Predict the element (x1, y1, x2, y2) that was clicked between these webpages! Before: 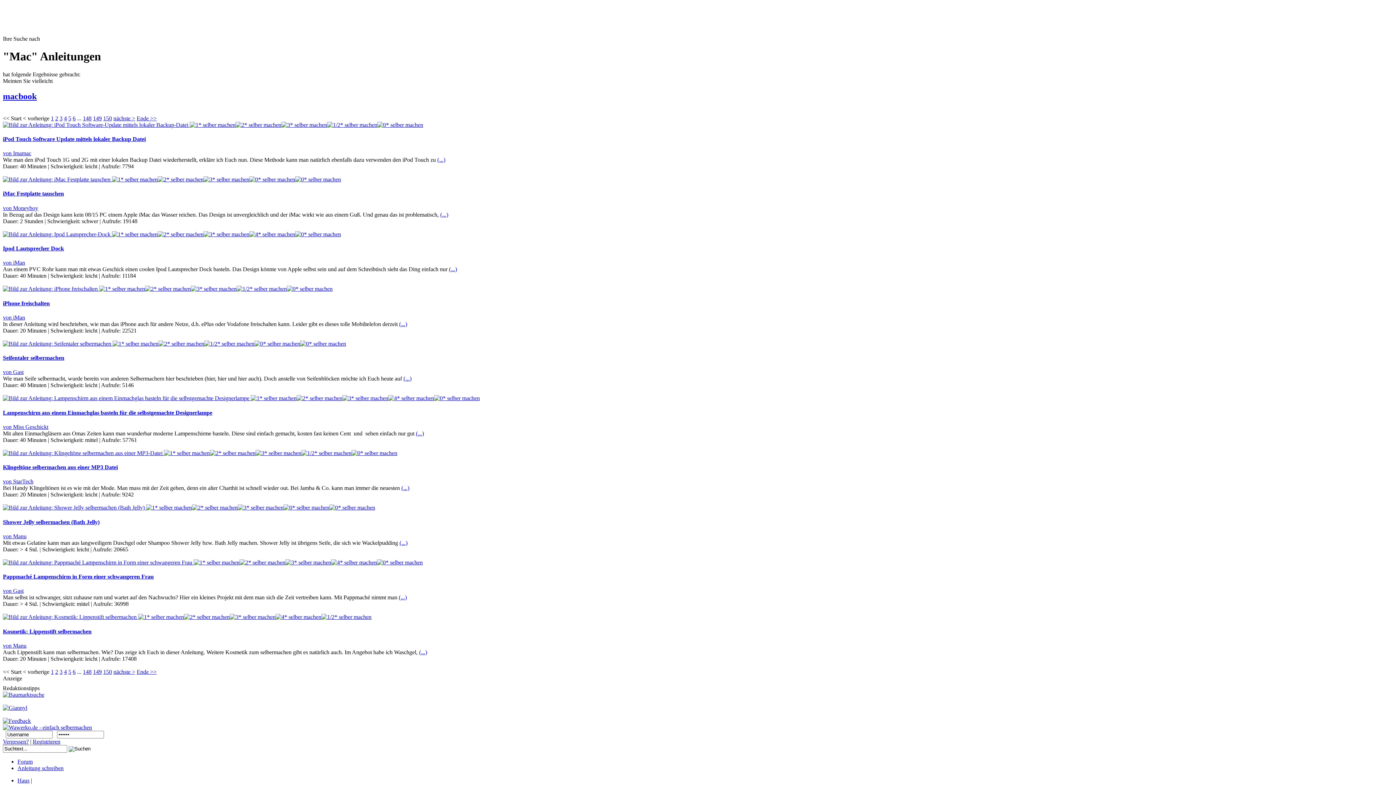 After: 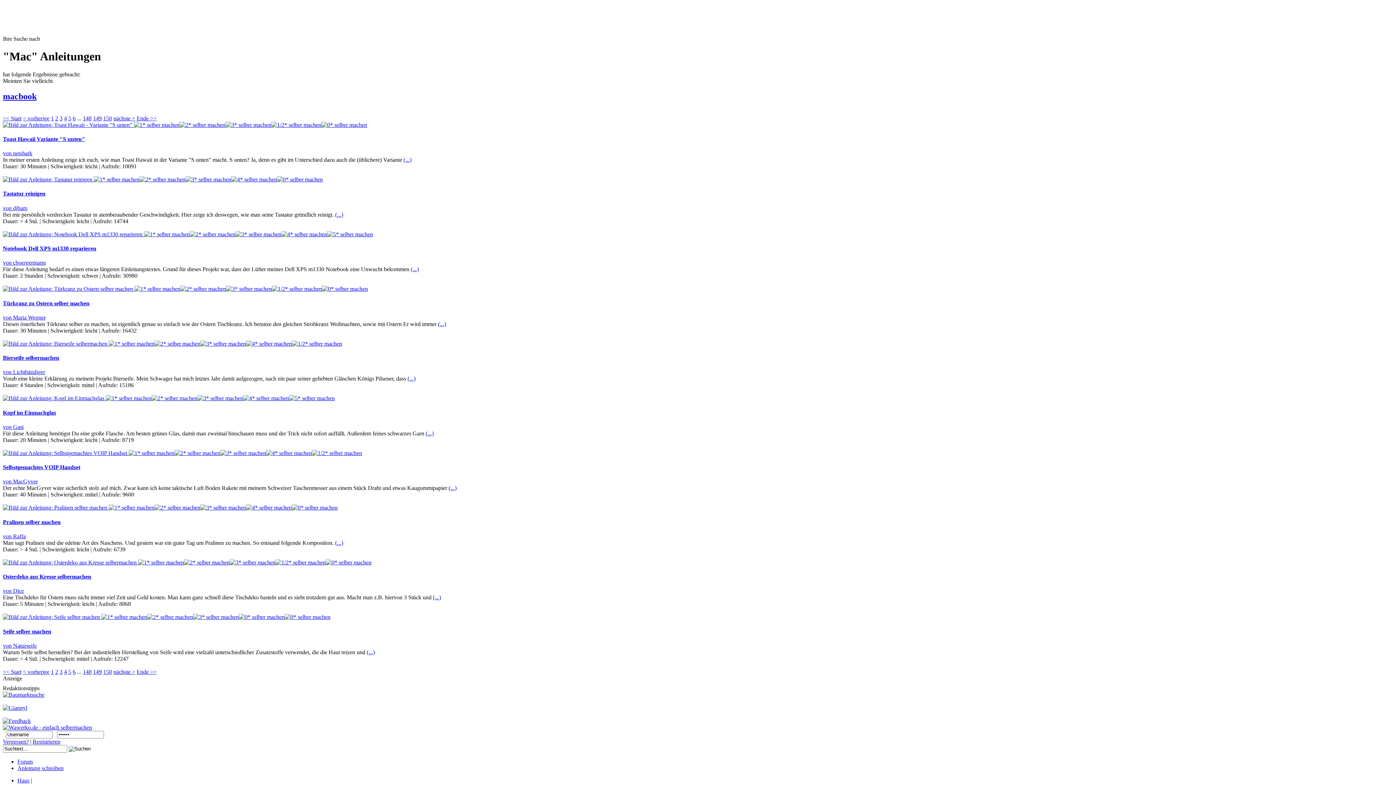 Action: label: 5 bbox: (68, 115, 71, 121)